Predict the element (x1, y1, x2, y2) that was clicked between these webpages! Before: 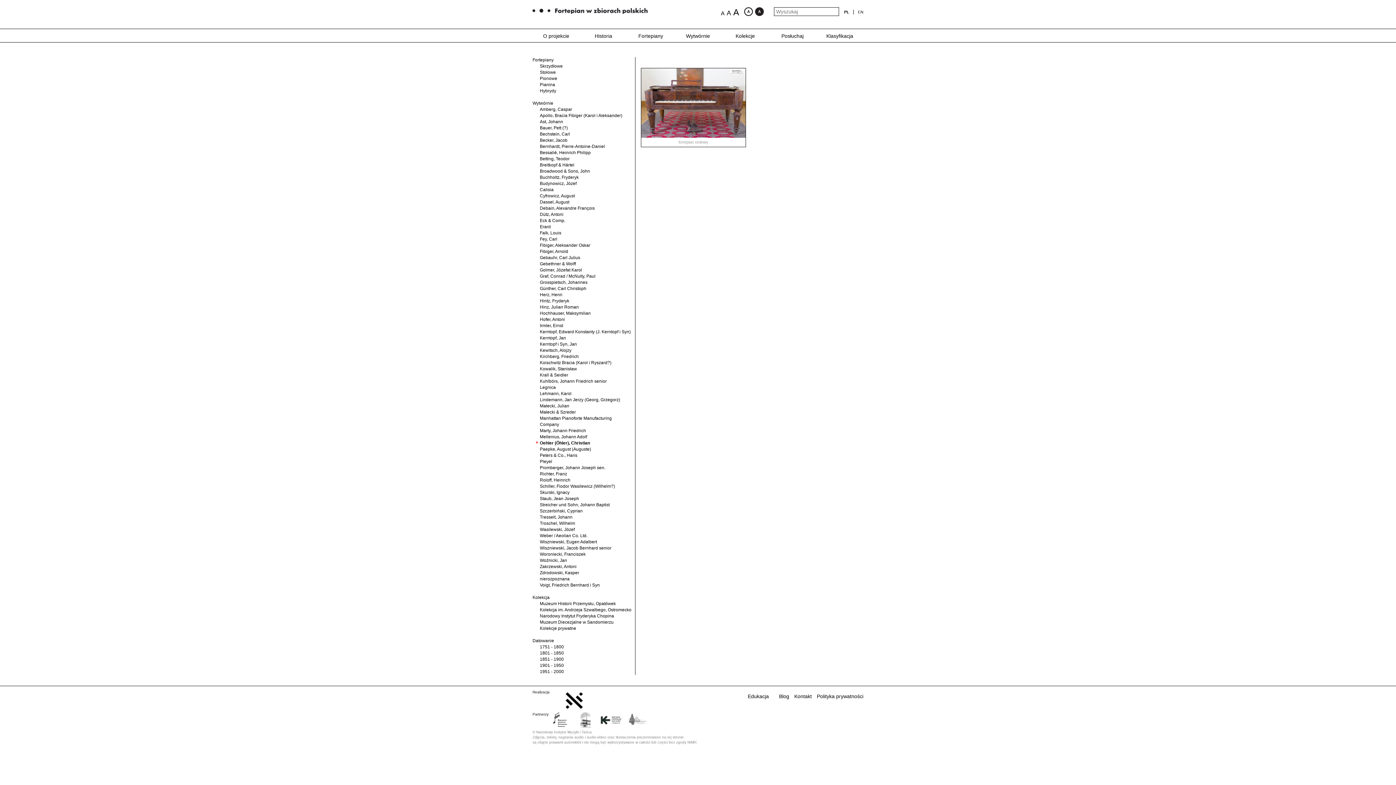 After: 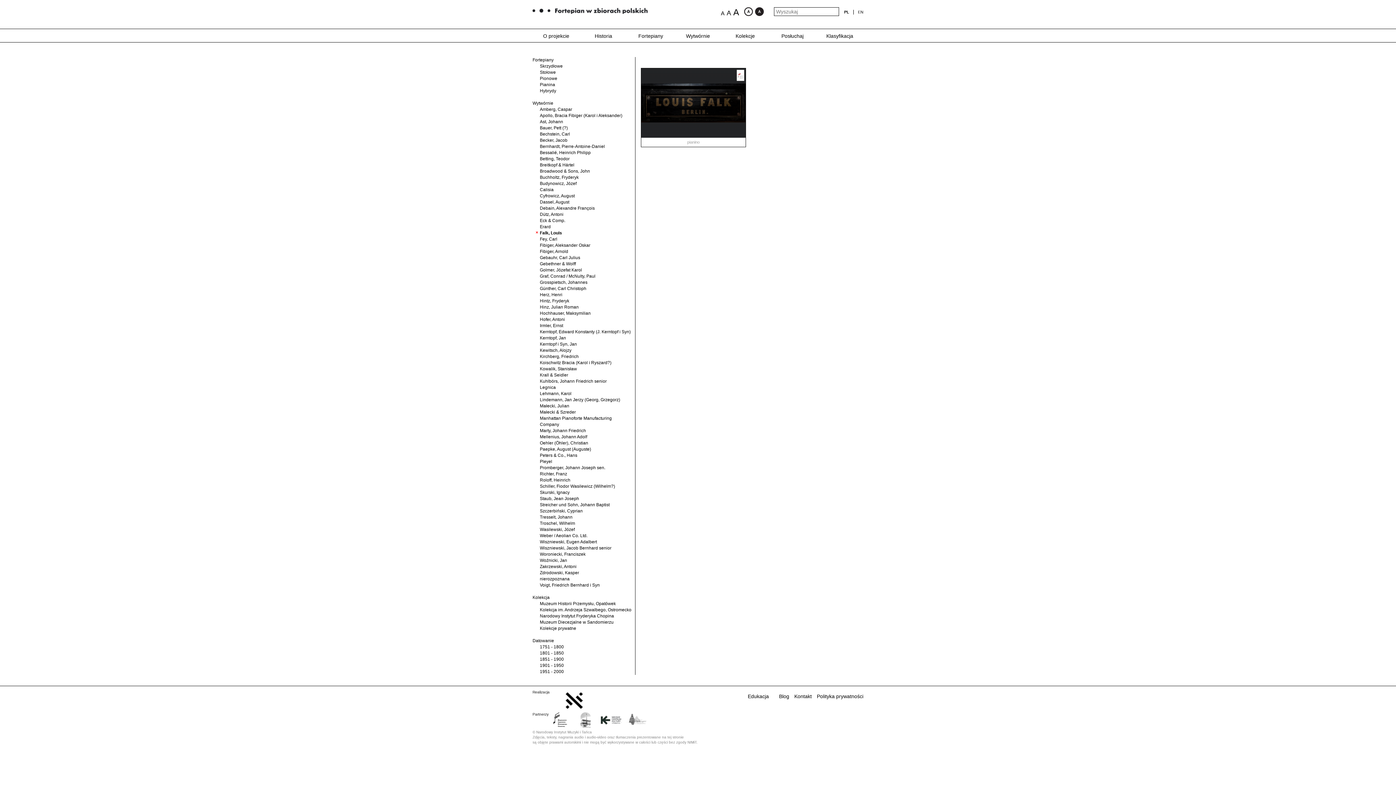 Action: bbox: (540, 230, 561, 235) label: Falk, Louis